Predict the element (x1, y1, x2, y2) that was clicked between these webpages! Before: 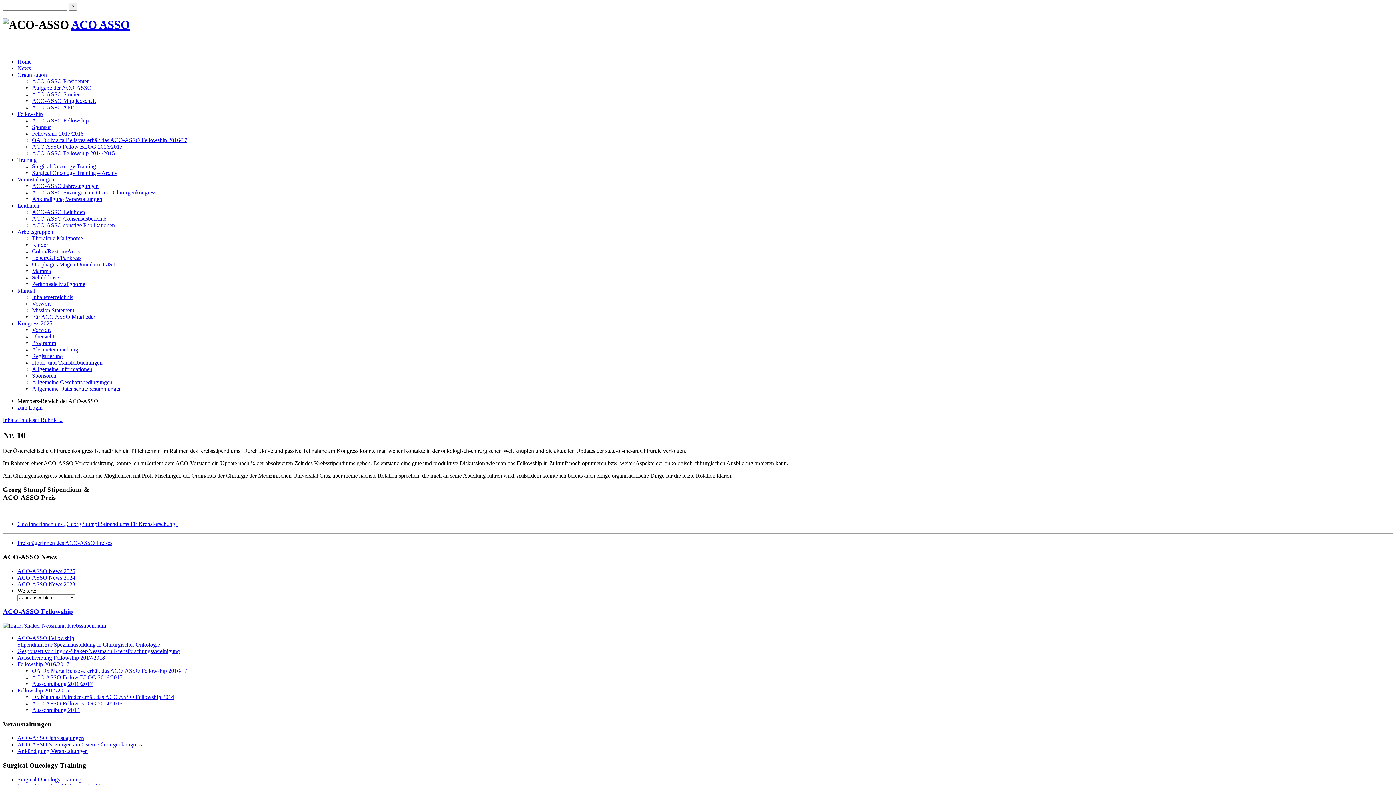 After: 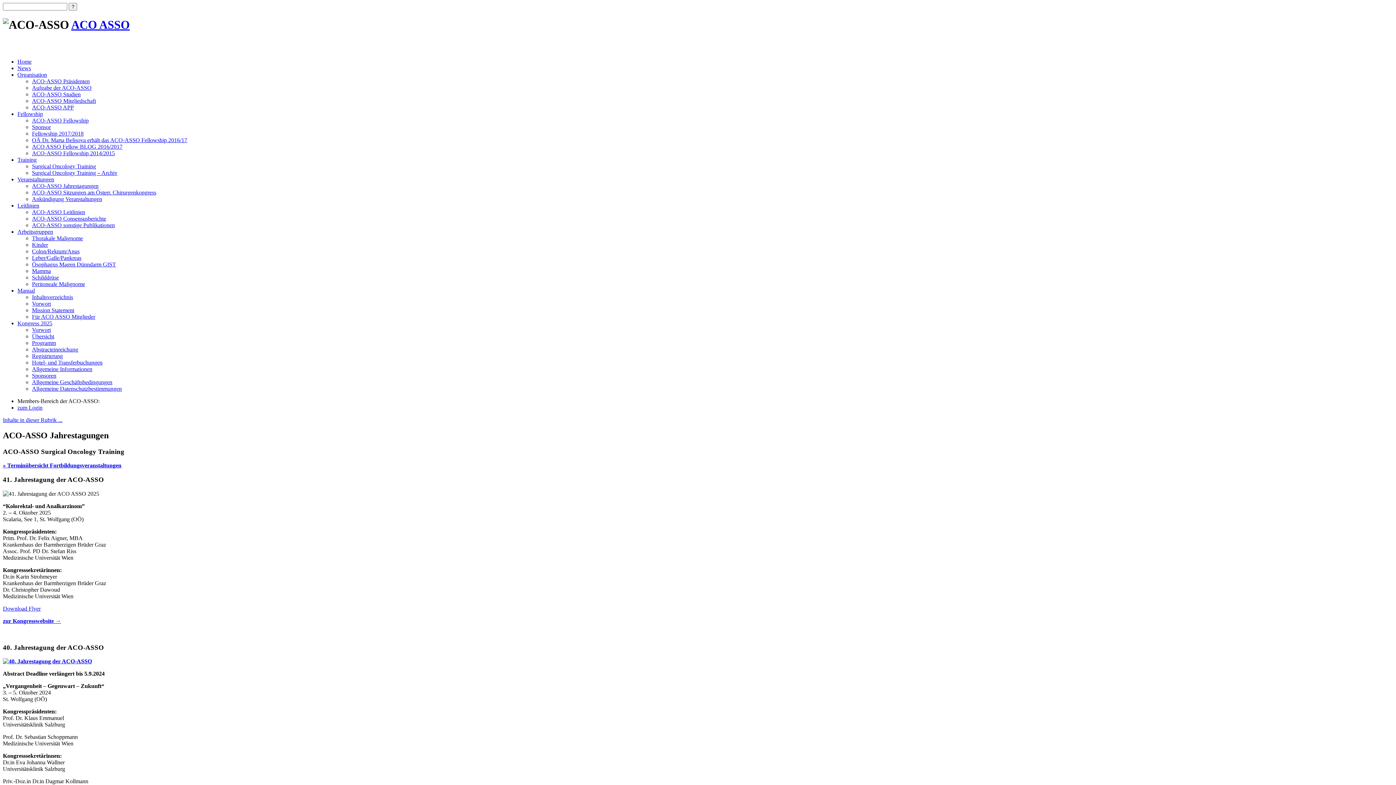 Action: label: ACO-ASSO Jahrestagungen bbox: (32, 182, 98, 189)